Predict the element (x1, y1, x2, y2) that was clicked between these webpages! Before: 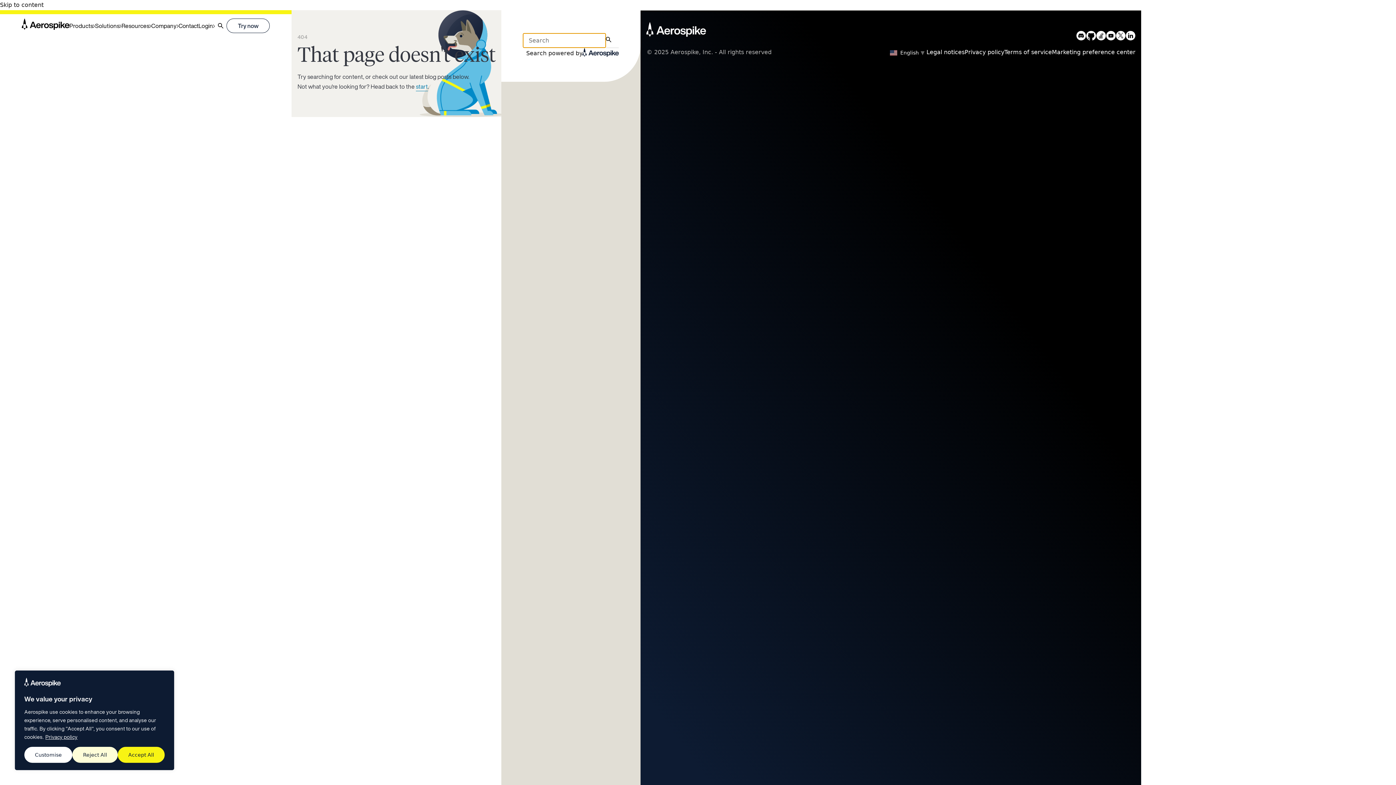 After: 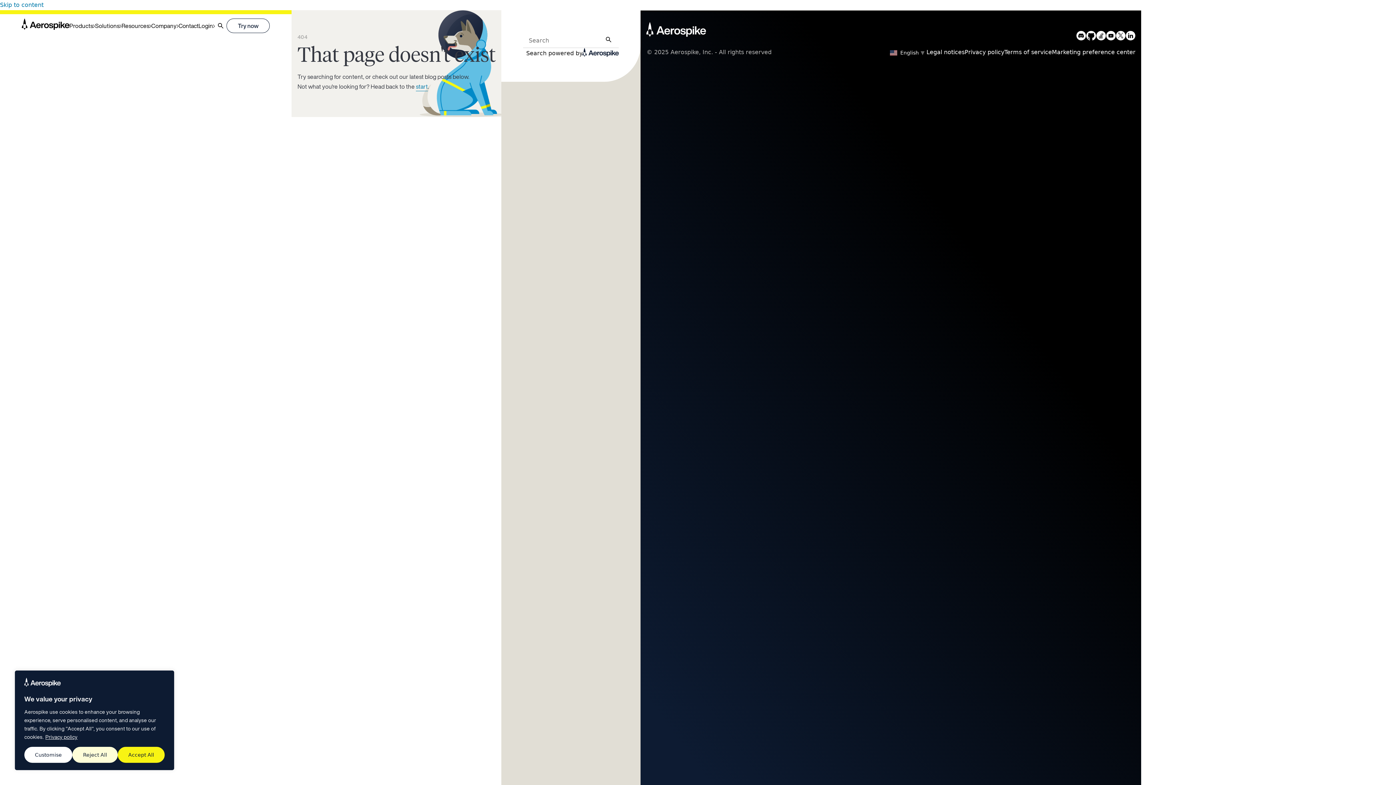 Action: bbox: (0, 1, 43, 8) label: Skip to content